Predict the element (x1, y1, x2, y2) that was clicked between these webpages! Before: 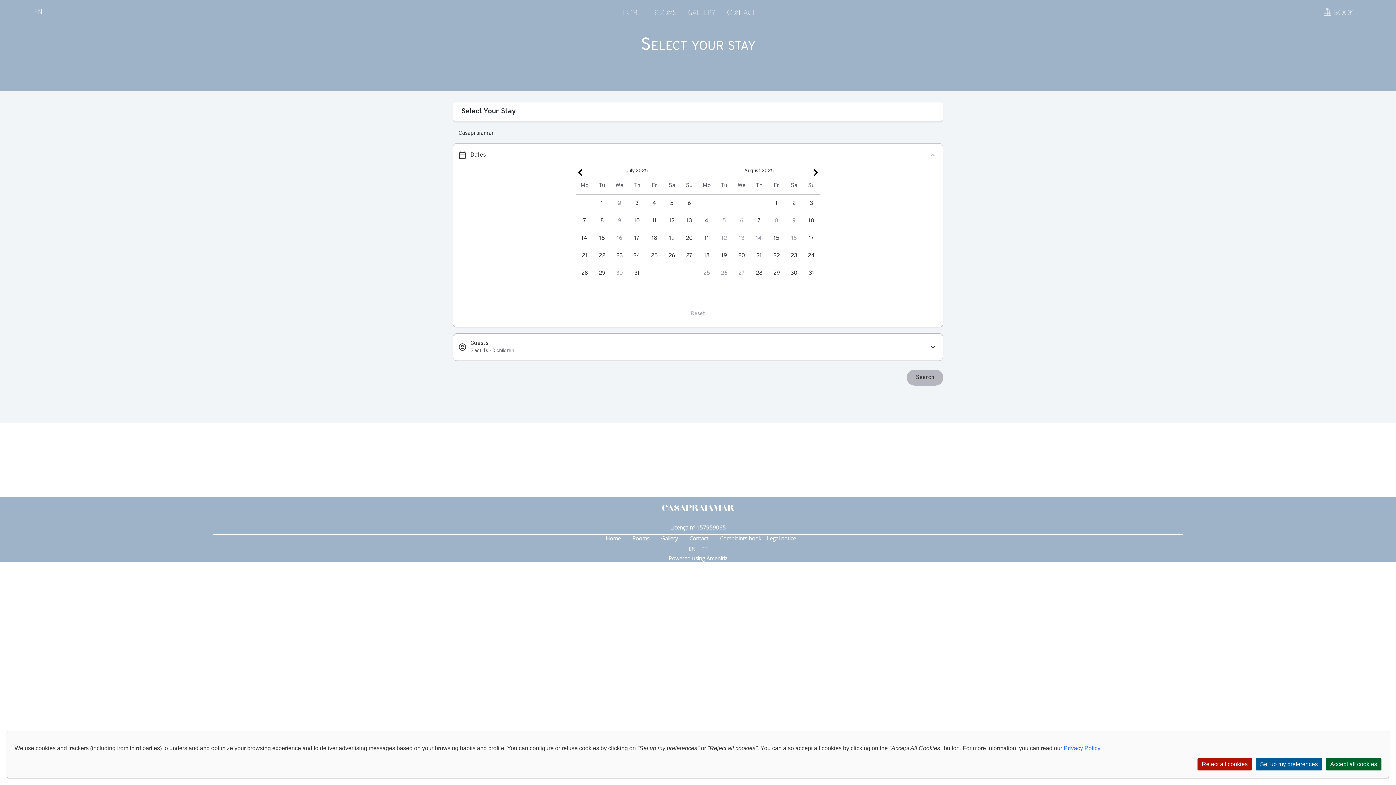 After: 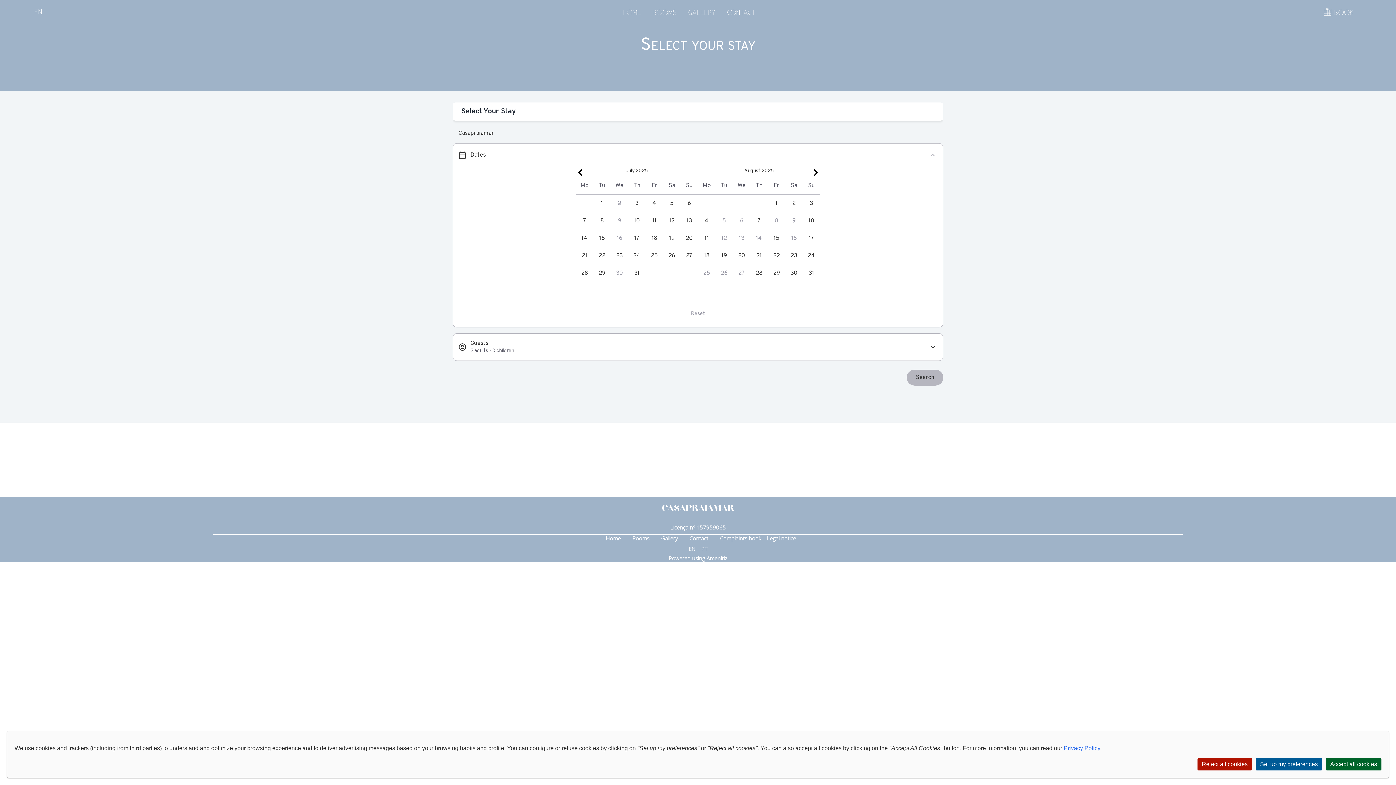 Action: label: Privacy Policy bbox: (1064, 745, 1100, 751)